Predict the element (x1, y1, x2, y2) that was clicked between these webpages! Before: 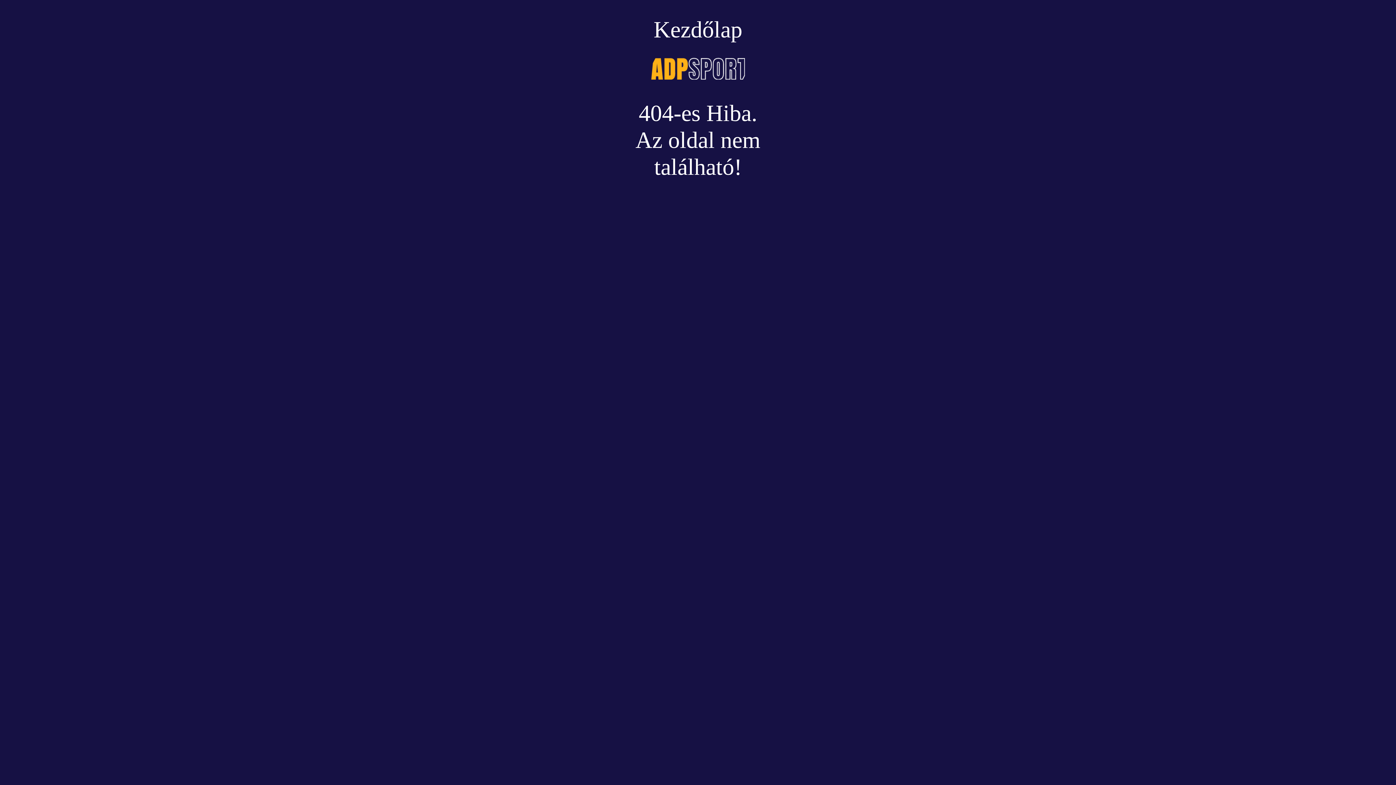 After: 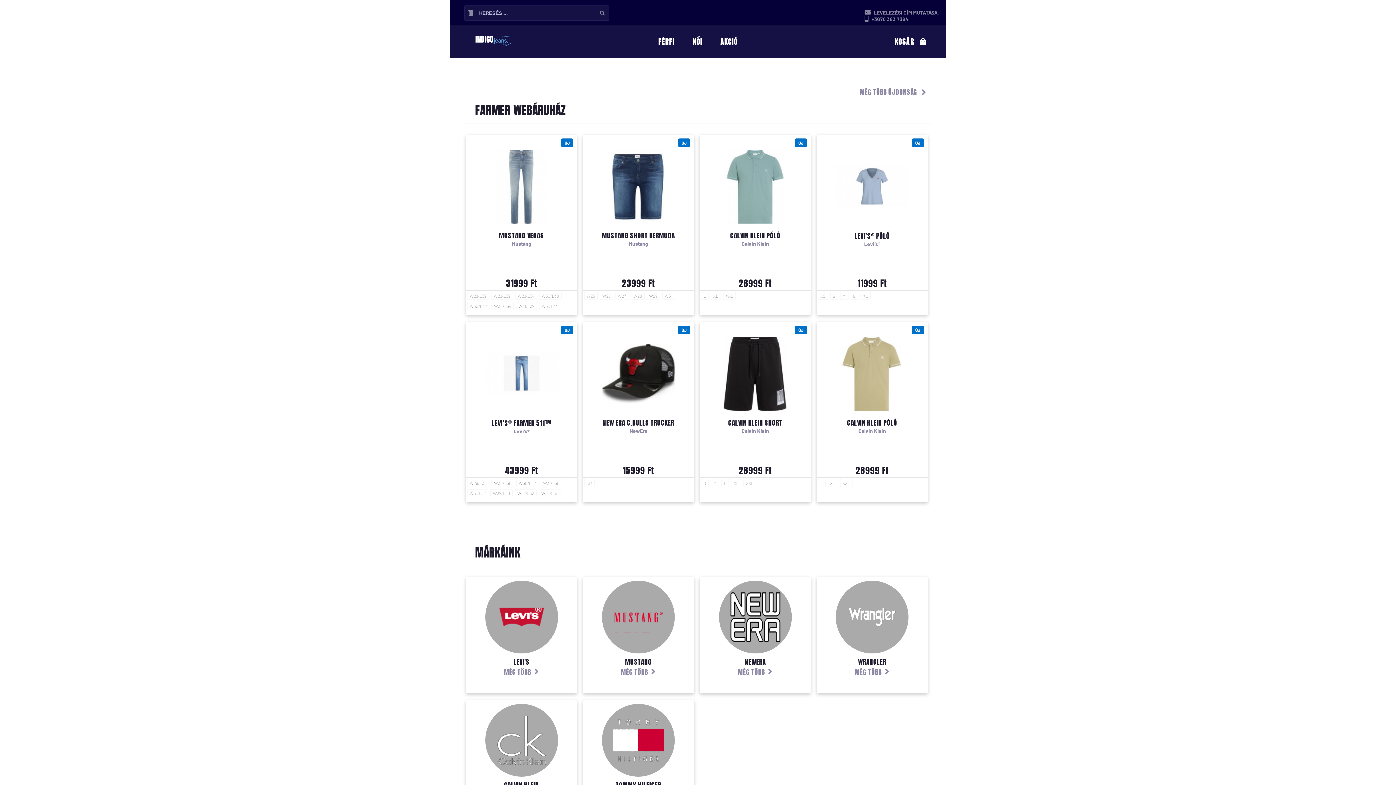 Action: bbox: (2, 2, 1393, 180) label:  
Kezdőlap
404-es Hiba.
Az oldal nem található!